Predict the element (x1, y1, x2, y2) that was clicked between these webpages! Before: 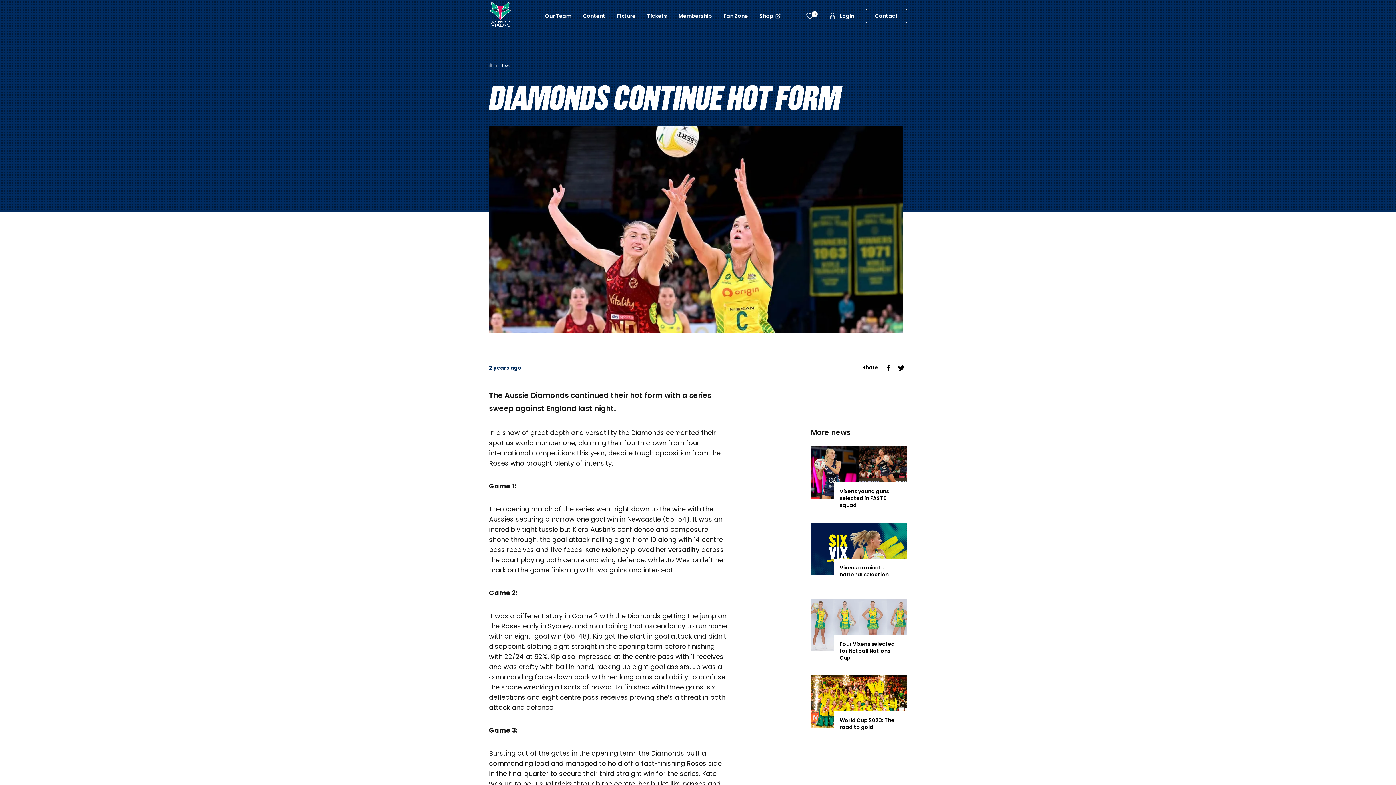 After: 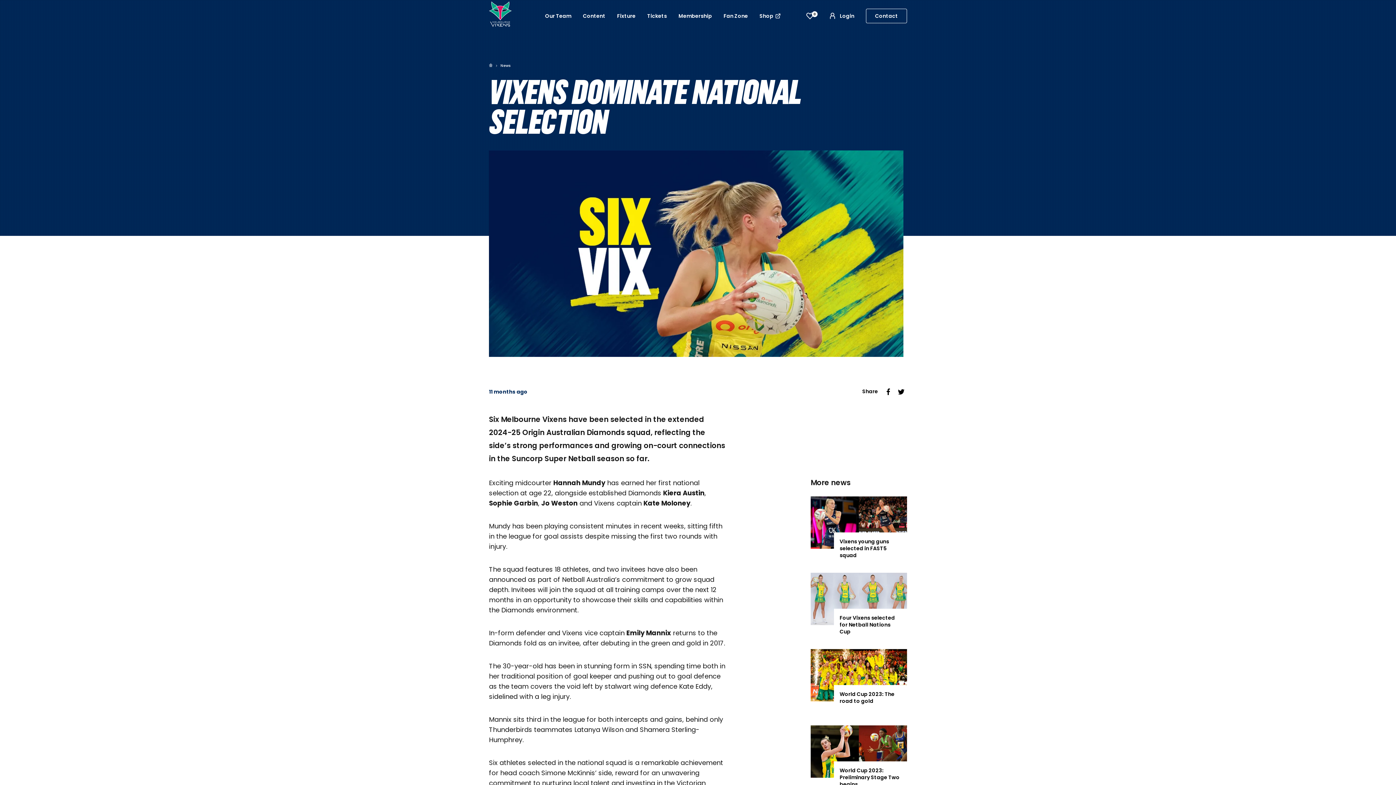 Action: bbox: (805, 522, 912, 599) label: Vixens dominate national selection